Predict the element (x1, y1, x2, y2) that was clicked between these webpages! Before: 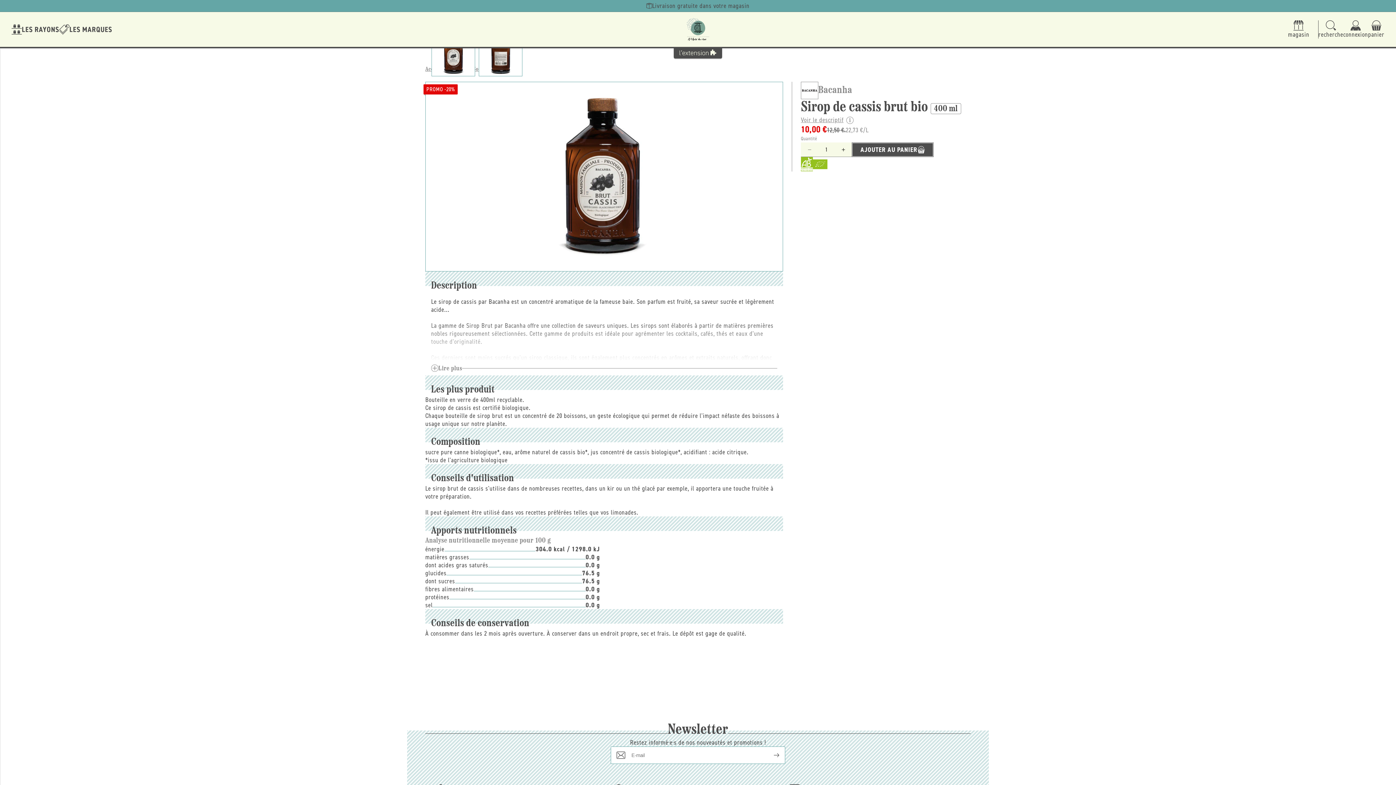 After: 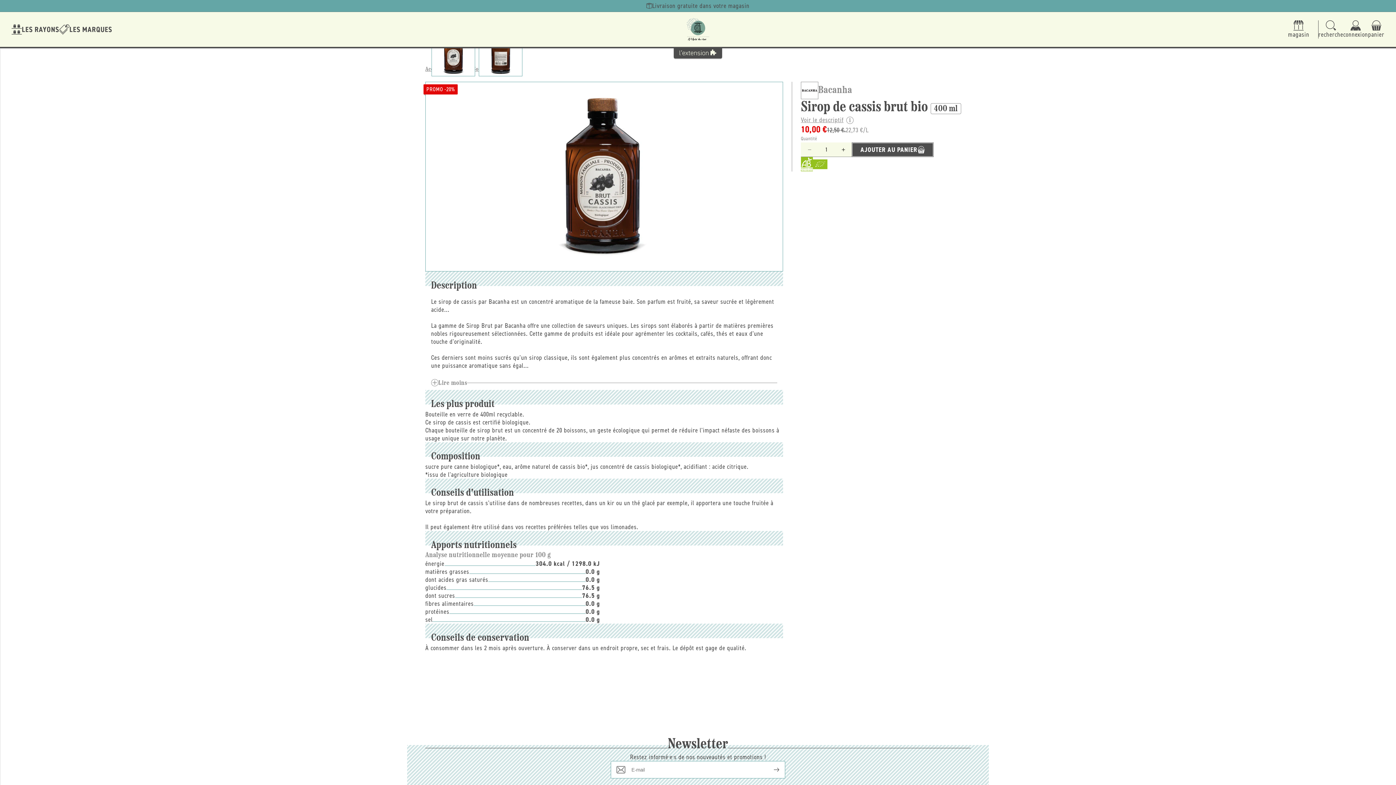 Action: label: Lire plus bbox: (425, 361, 783, 375)